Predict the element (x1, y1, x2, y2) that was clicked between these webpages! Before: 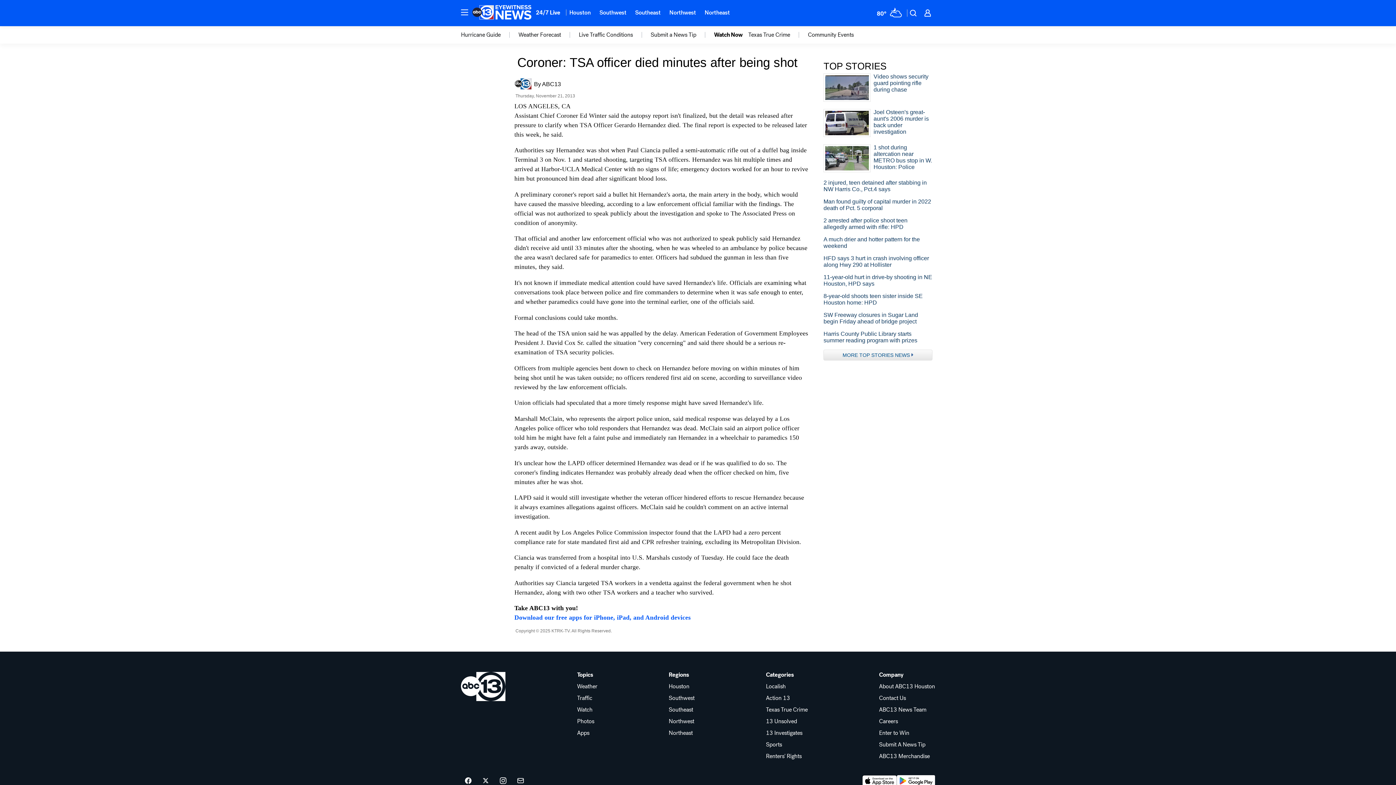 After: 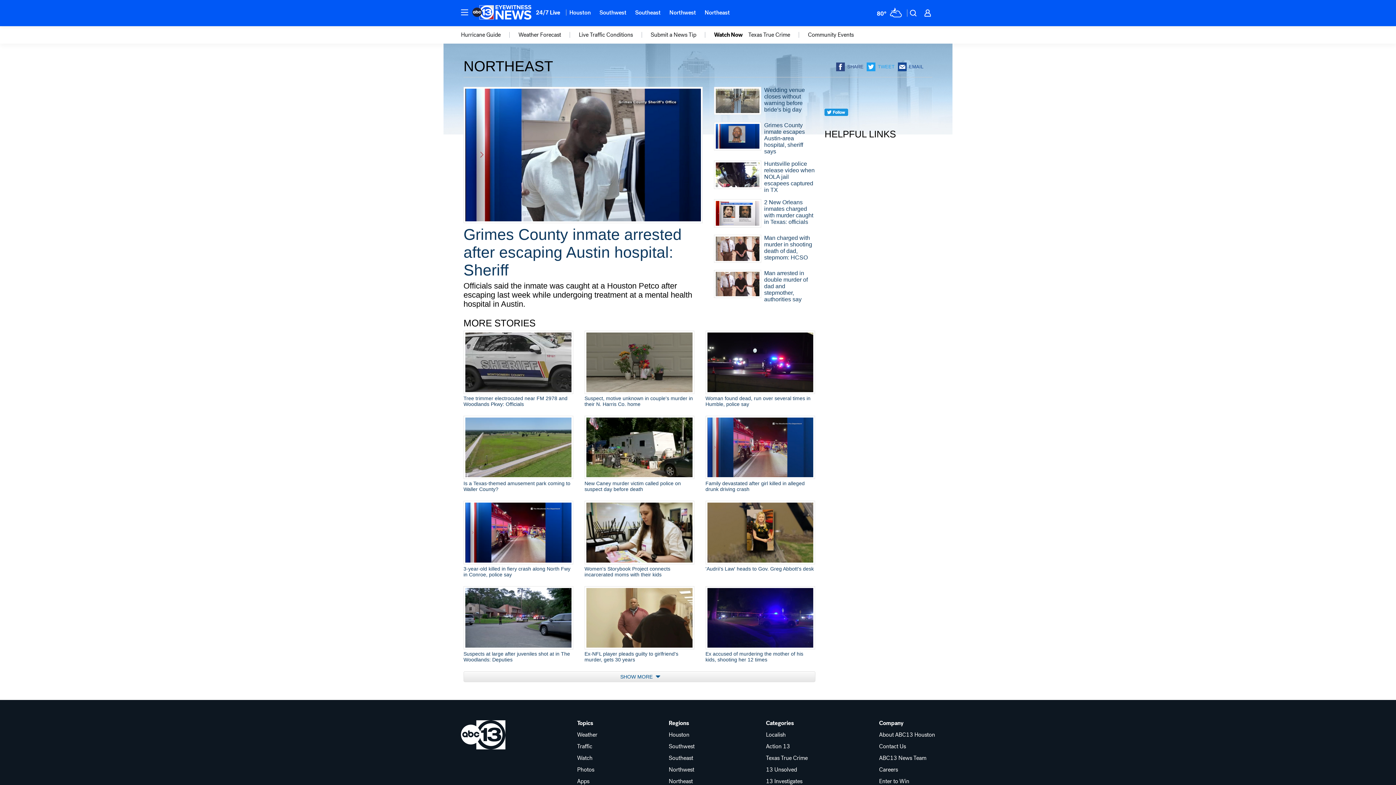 Action: bbox: (700, 4, 734, 20) label: Northeast